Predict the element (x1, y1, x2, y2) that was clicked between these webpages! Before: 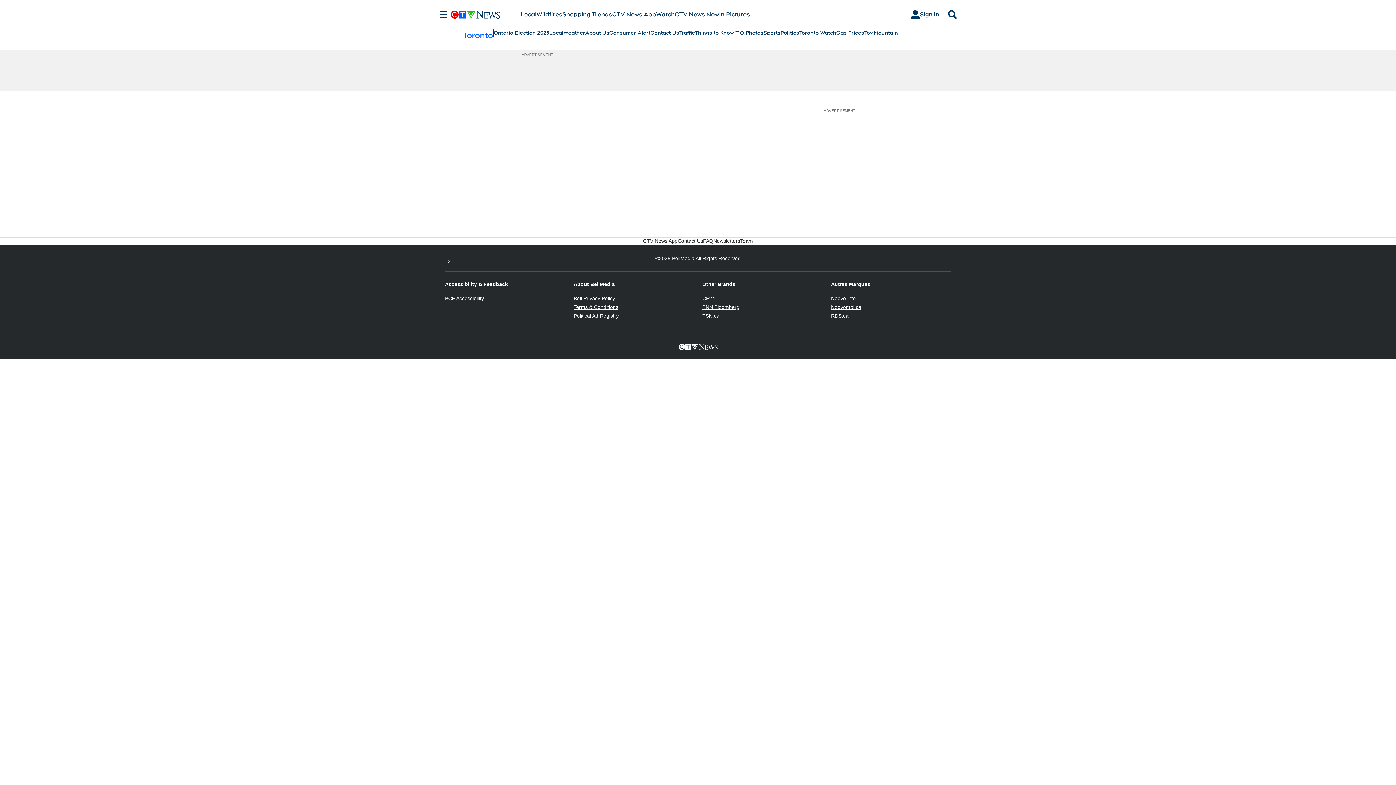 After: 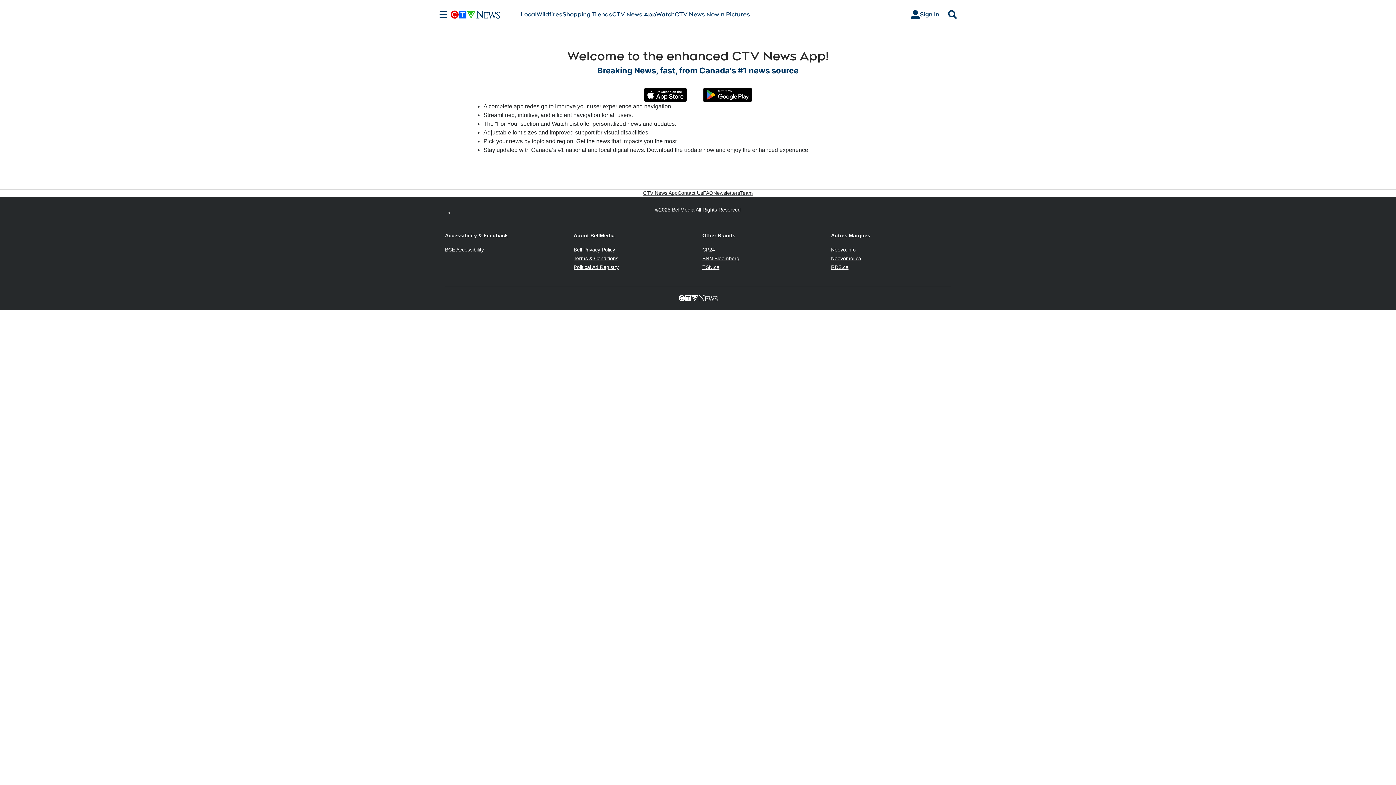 Action: bbox: (643, 237, 677, 244) label: CTV News App